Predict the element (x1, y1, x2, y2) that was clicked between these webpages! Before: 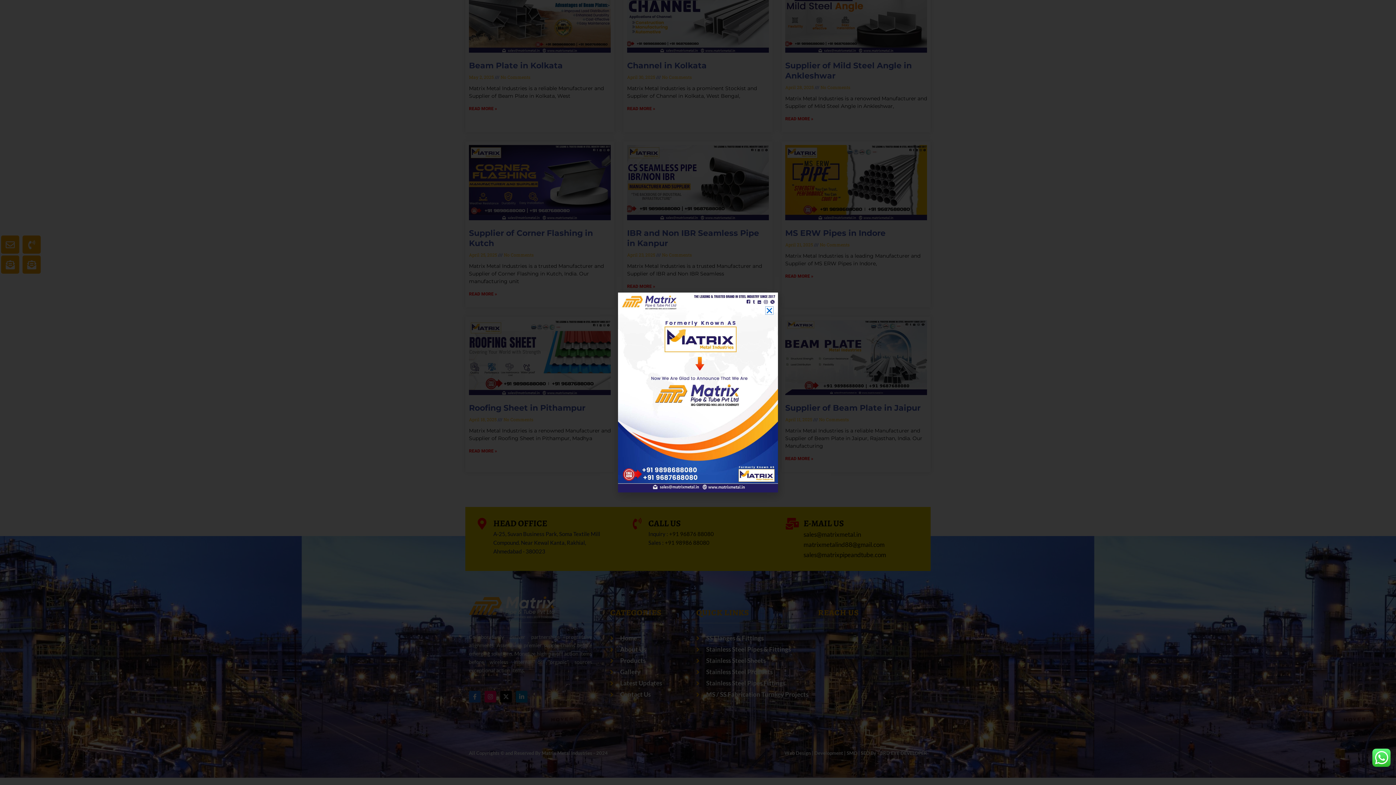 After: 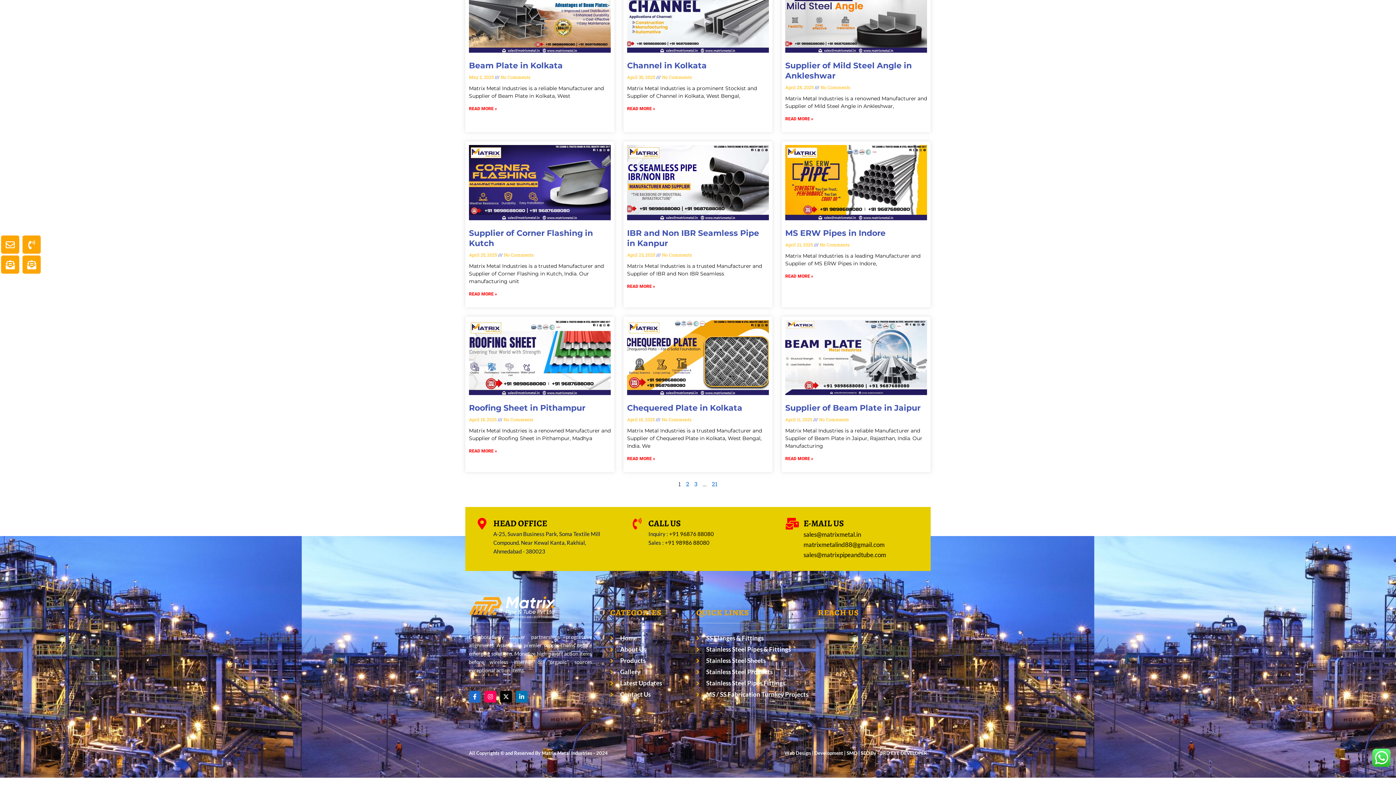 Action: bbox: (765, 306, 773, 314) label: Close